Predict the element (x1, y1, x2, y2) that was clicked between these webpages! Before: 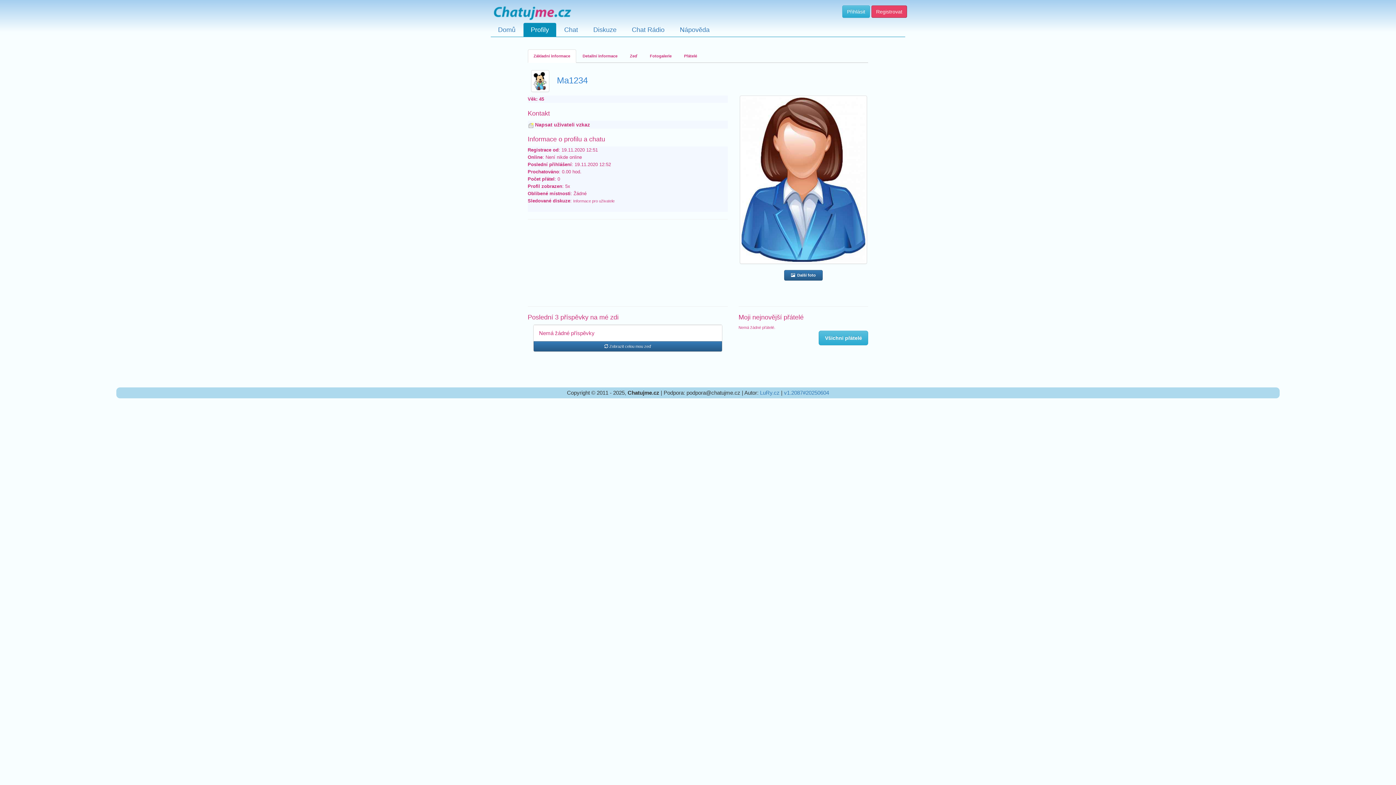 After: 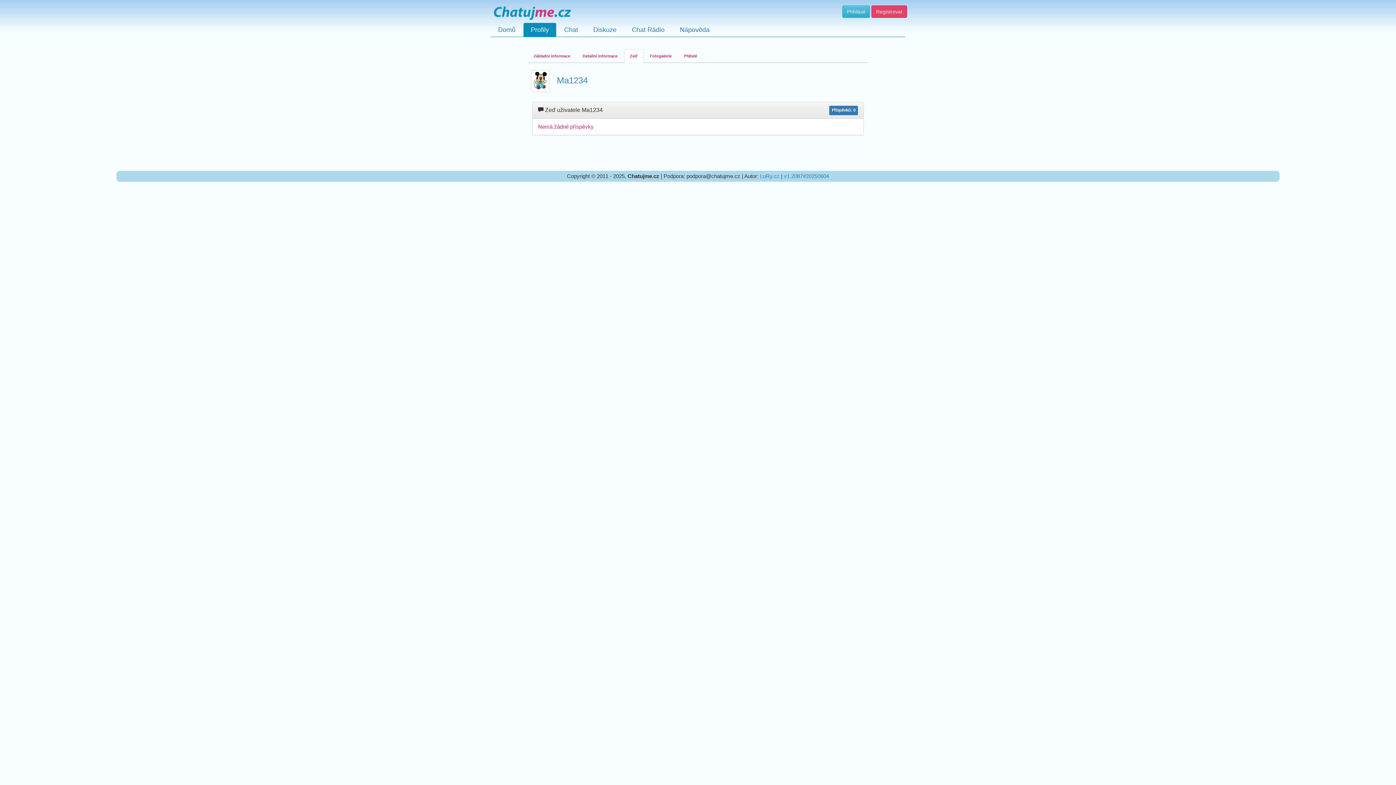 Action: label:  Zobrazit celou mou zeď bbox: (533, 341, 722, 351)